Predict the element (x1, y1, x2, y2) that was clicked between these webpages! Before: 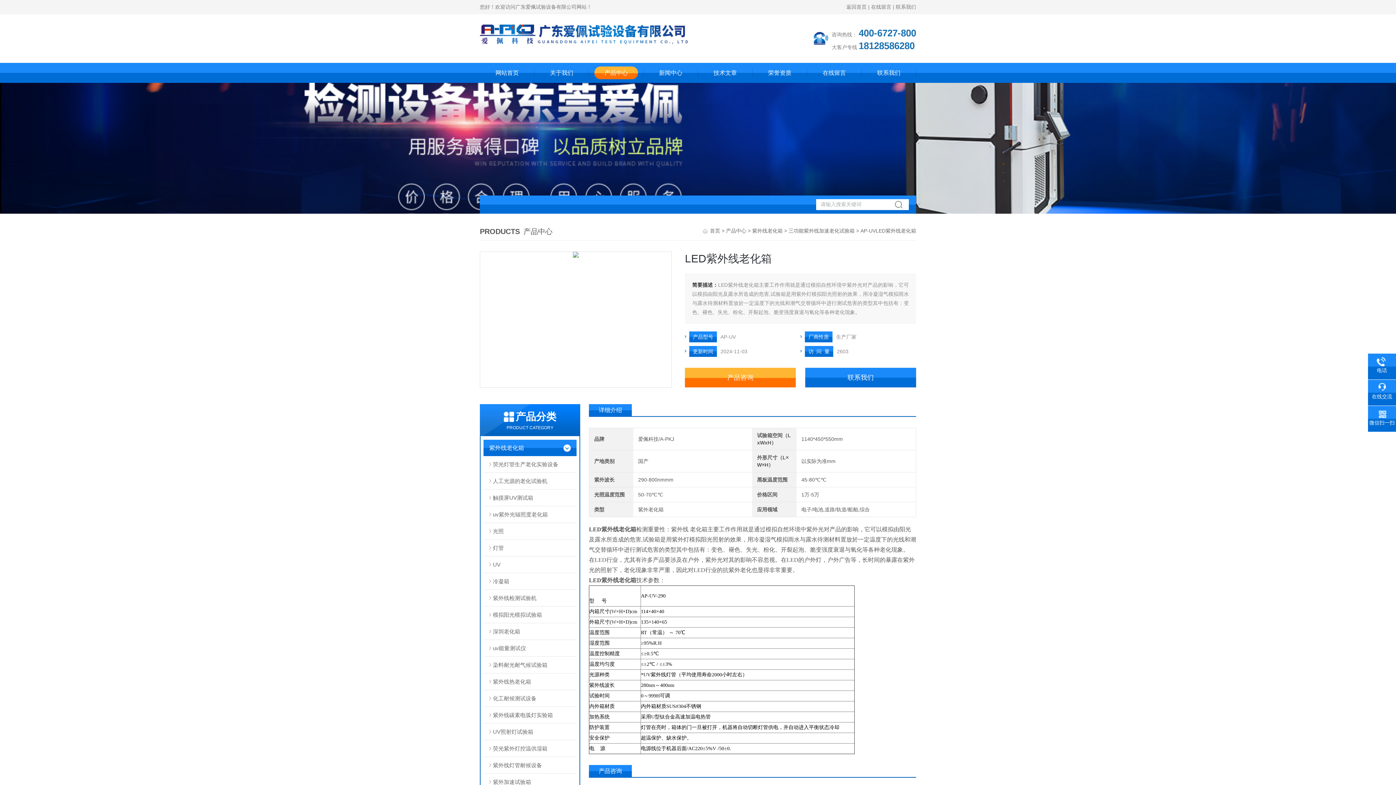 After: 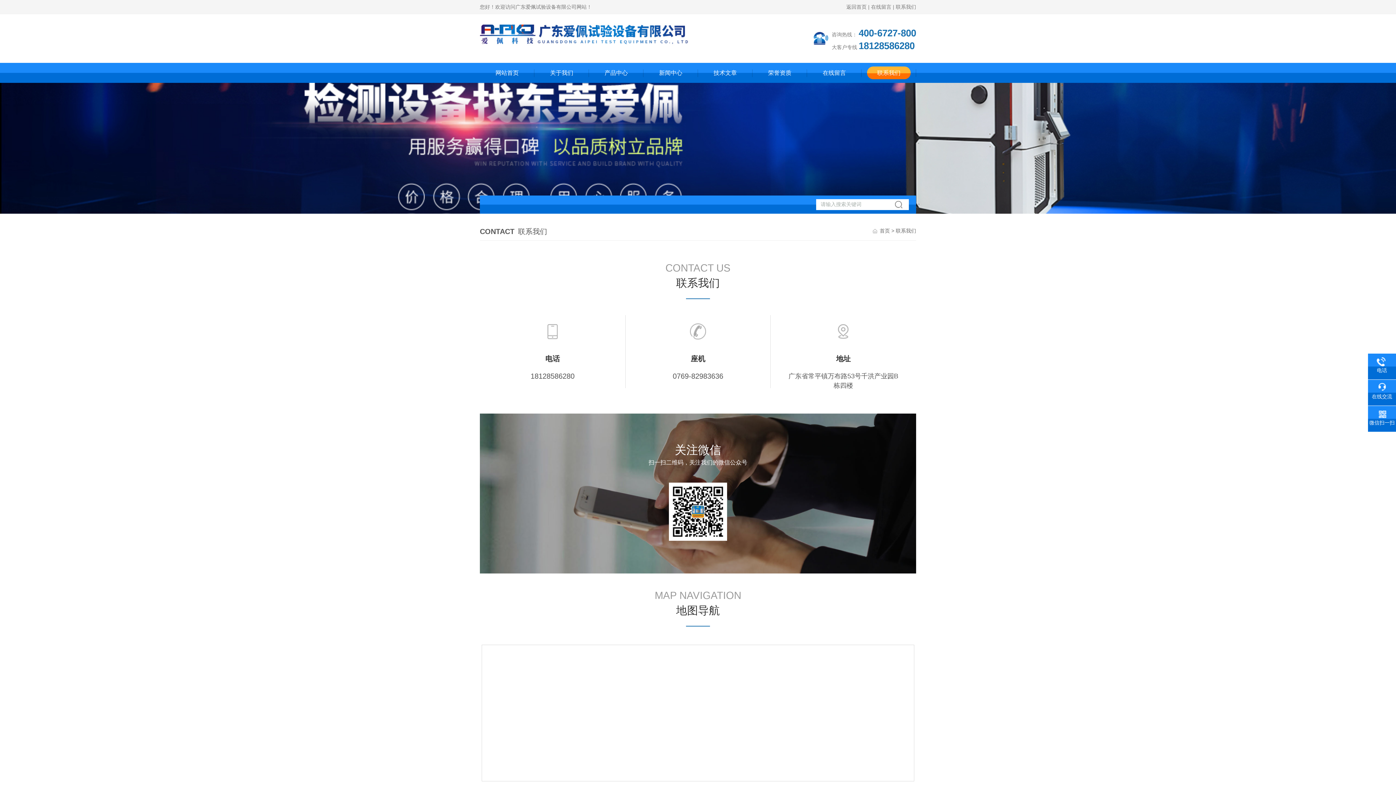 Action: label: 联系我们 bbox: (896, 4, 916, 9)